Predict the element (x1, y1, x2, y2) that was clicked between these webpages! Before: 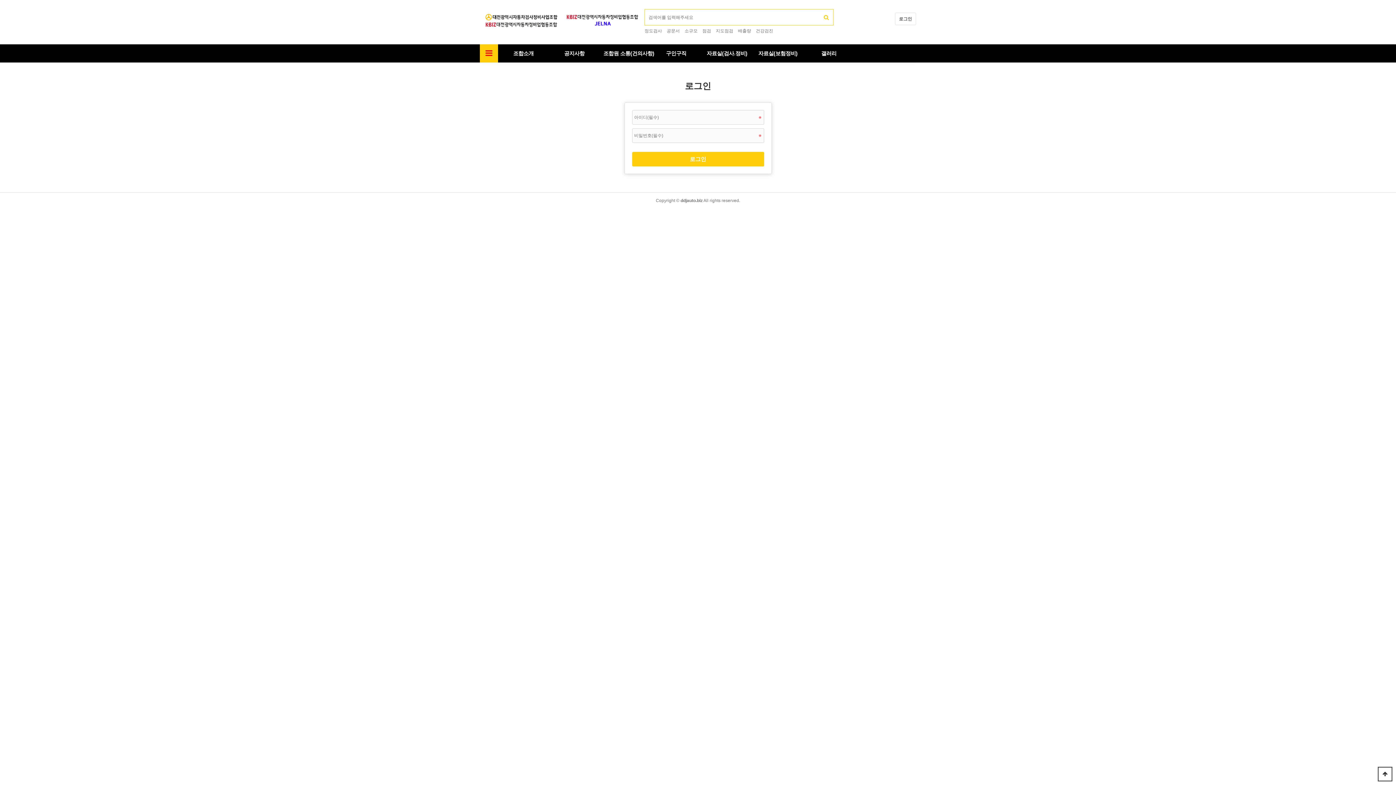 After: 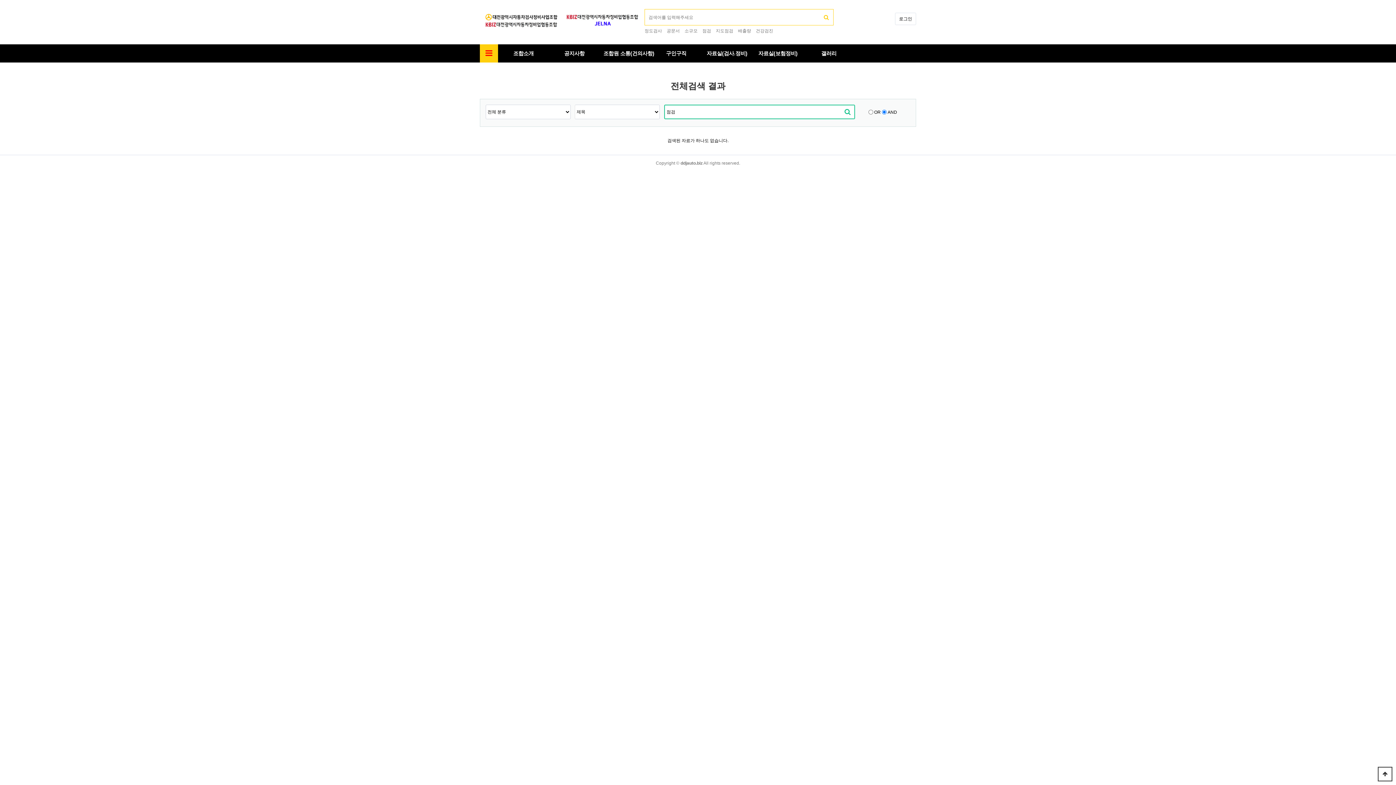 Action: label: 점검 bbox: (702, 27, 711, 35)